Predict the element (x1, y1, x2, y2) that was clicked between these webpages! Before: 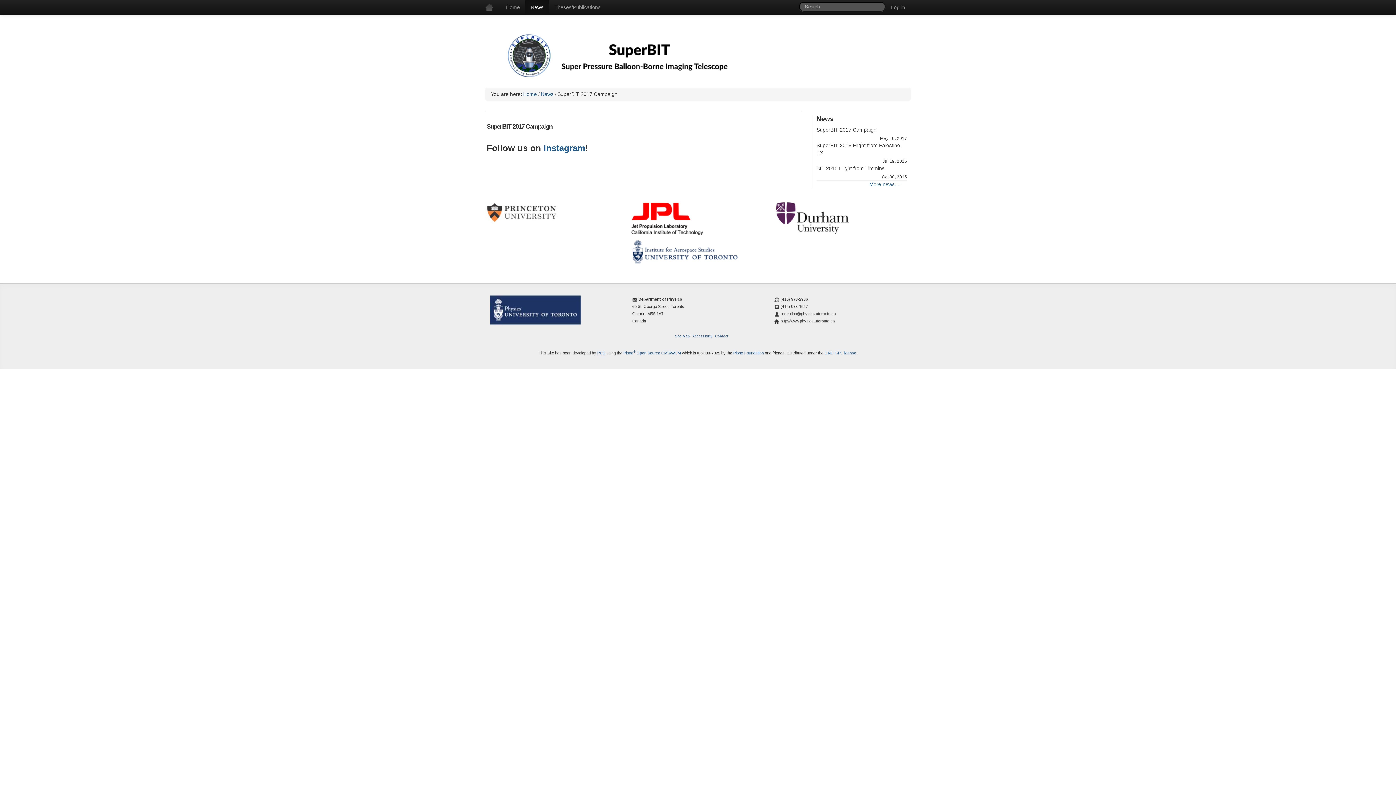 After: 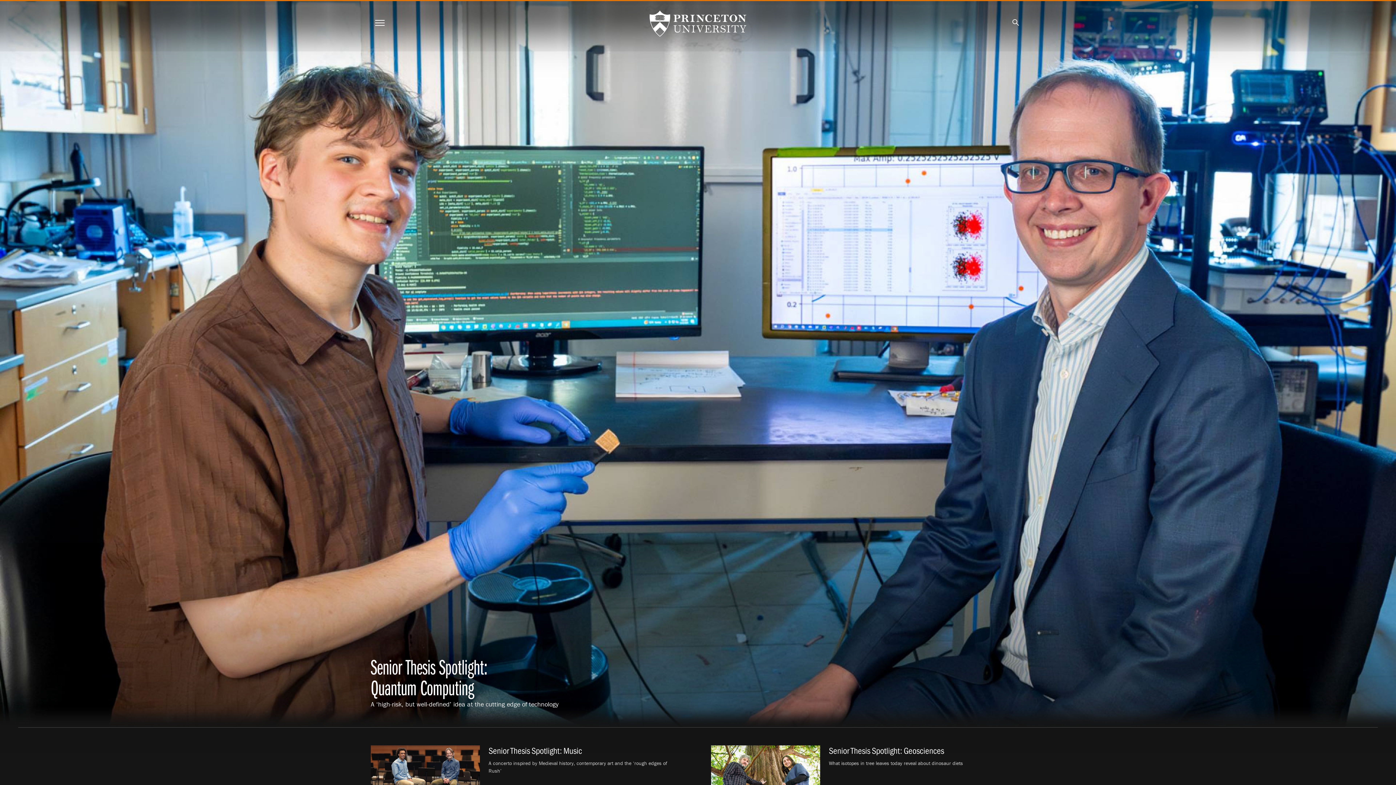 Action: bbox: (485, 209, 558, 215)